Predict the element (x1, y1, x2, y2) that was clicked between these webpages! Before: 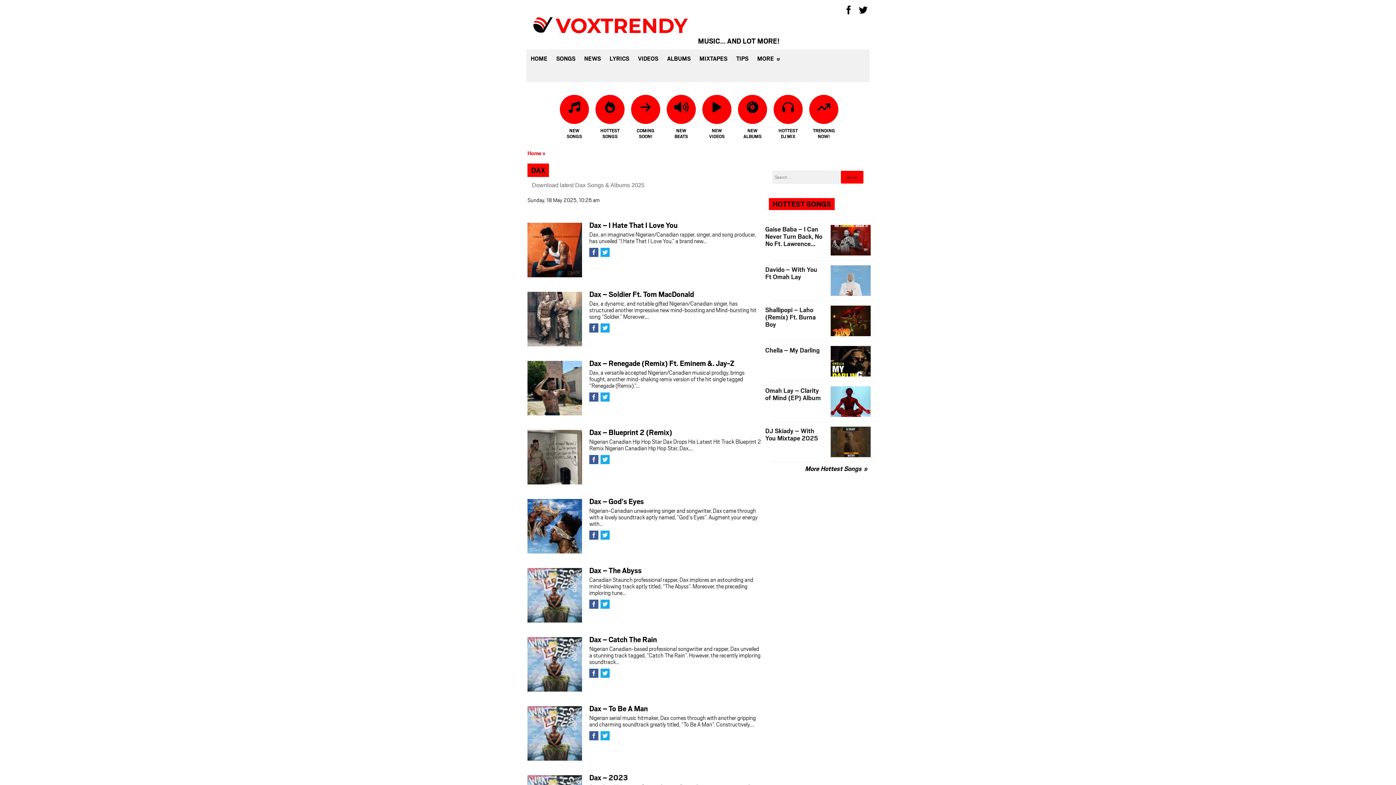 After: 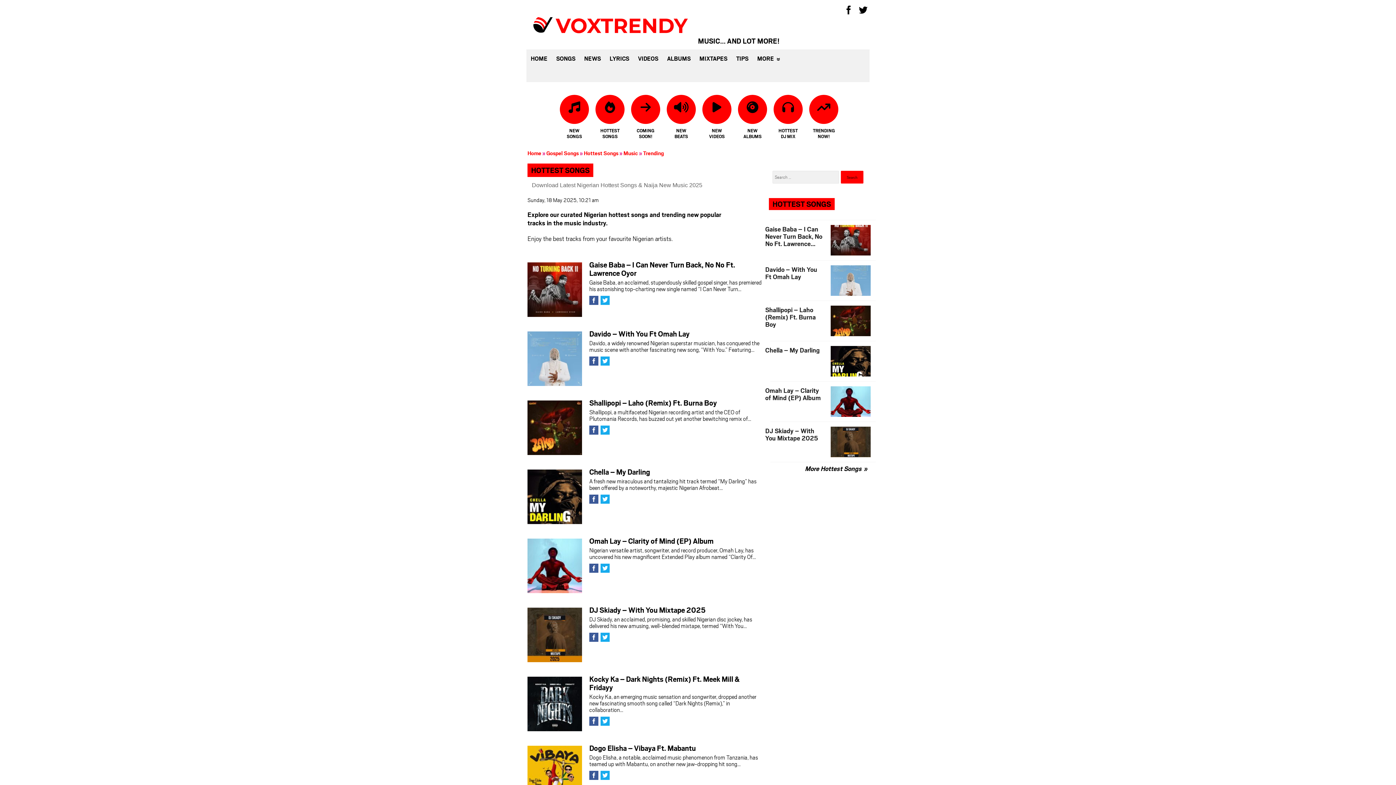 Action: bbox: (805, 462, 867, 473) label: More Hottest Songs